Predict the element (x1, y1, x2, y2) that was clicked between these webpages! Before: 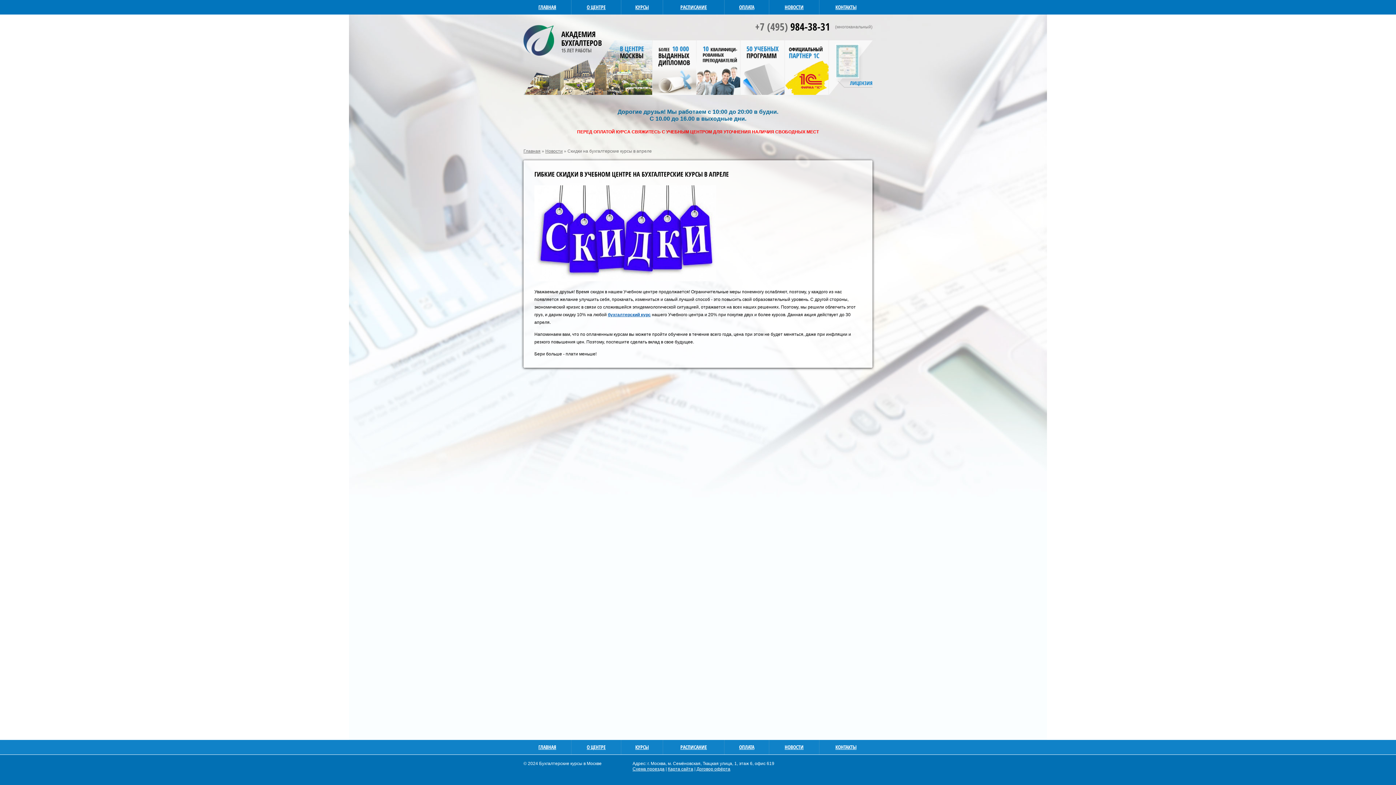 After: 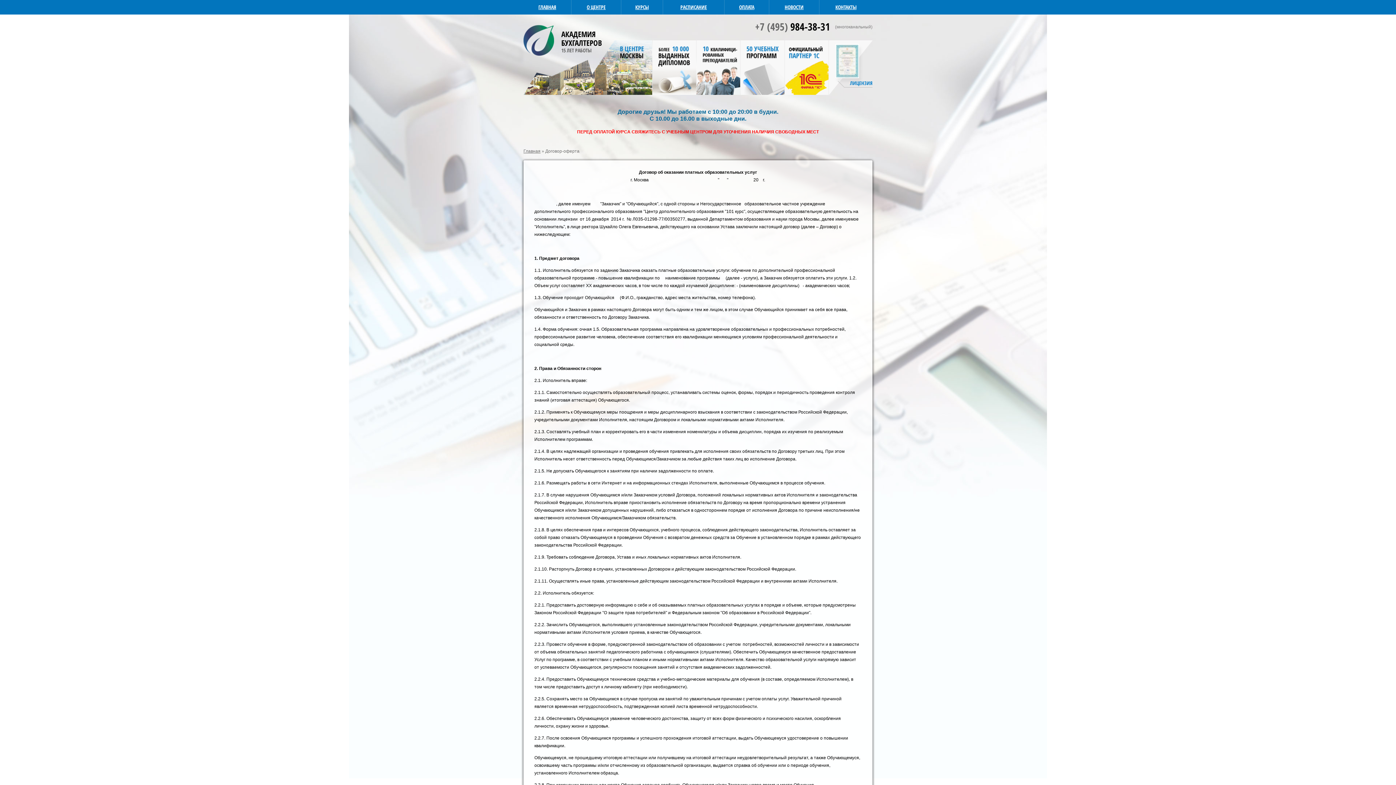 Action: label: Договор офёрта bbox: (696, 766, 730, 772)